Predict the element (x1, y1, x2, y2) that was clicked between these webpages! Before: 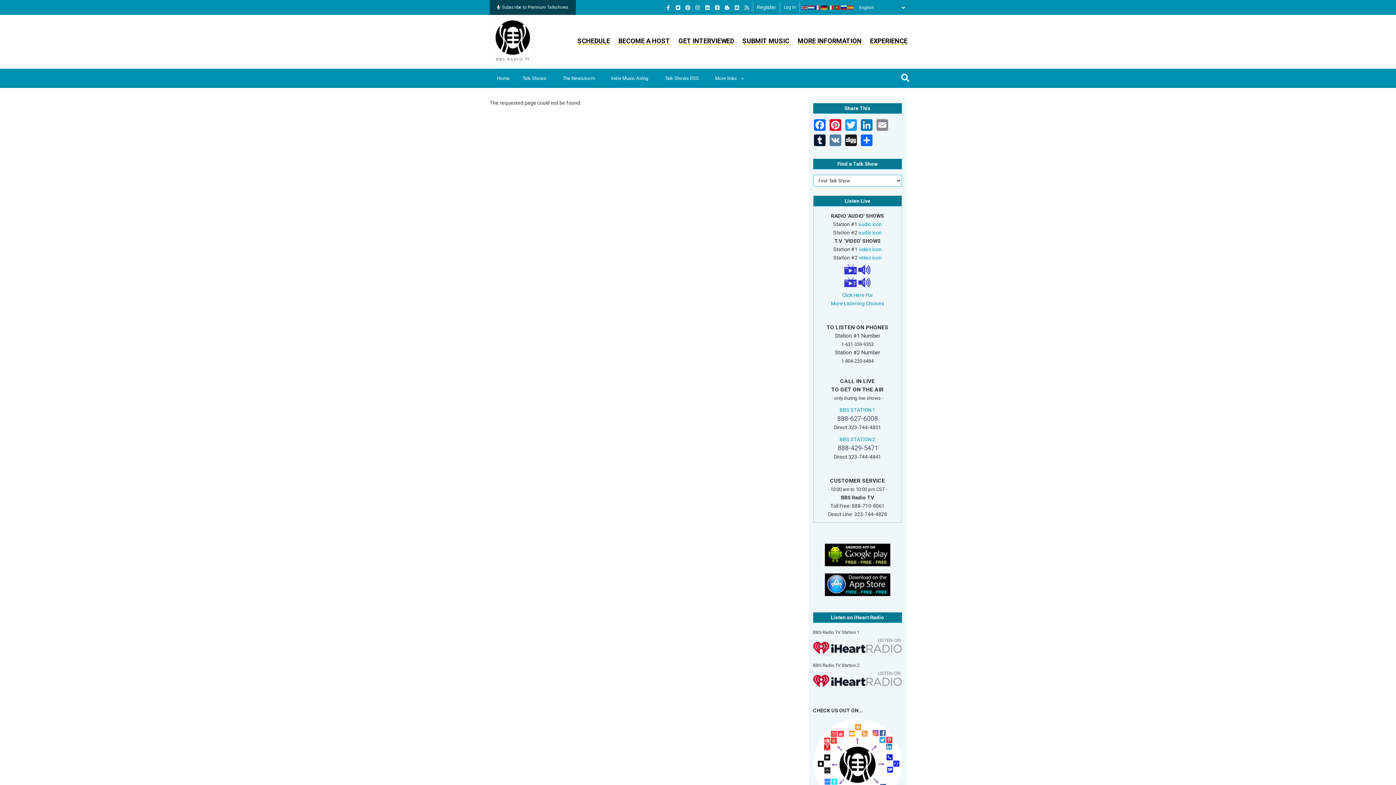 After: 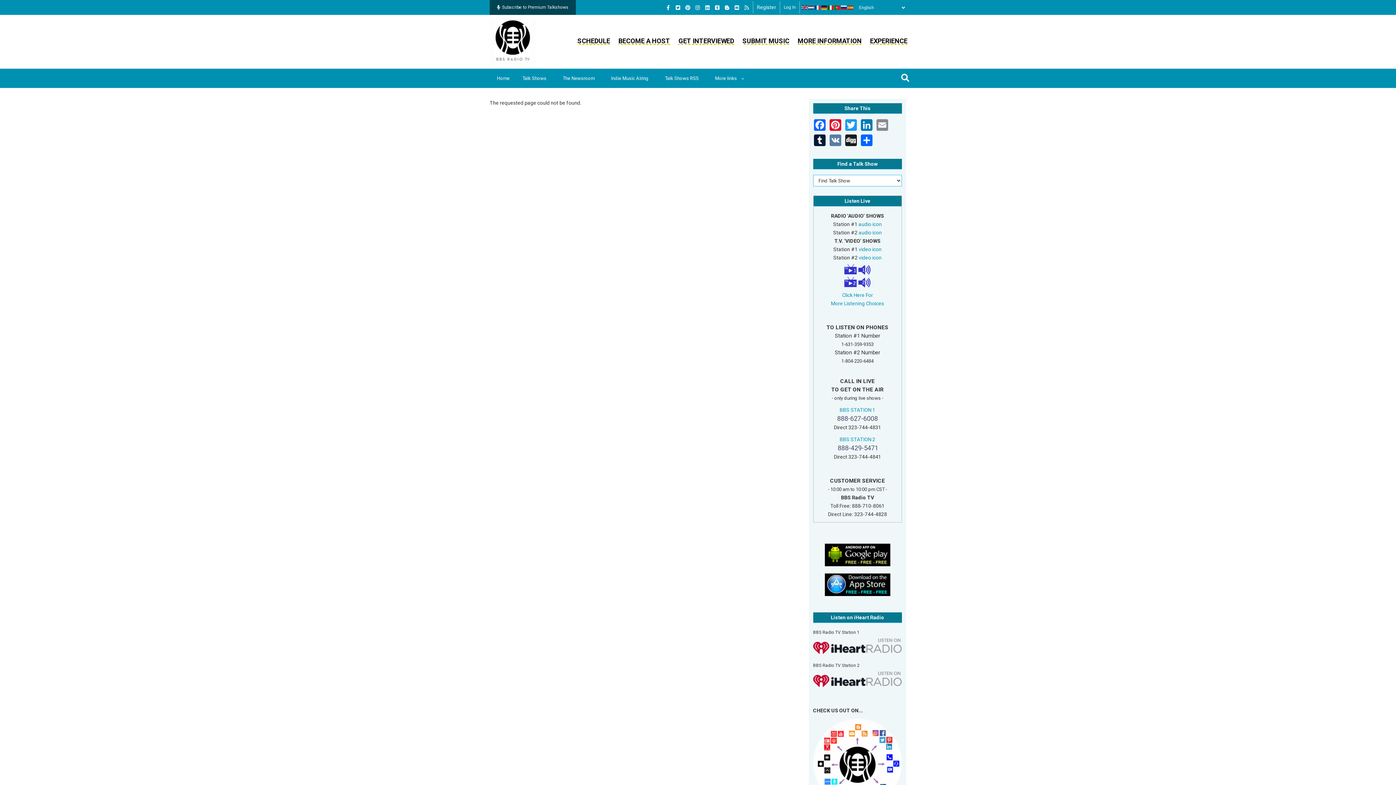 Action: bbox: (828, 4, 834, 10)